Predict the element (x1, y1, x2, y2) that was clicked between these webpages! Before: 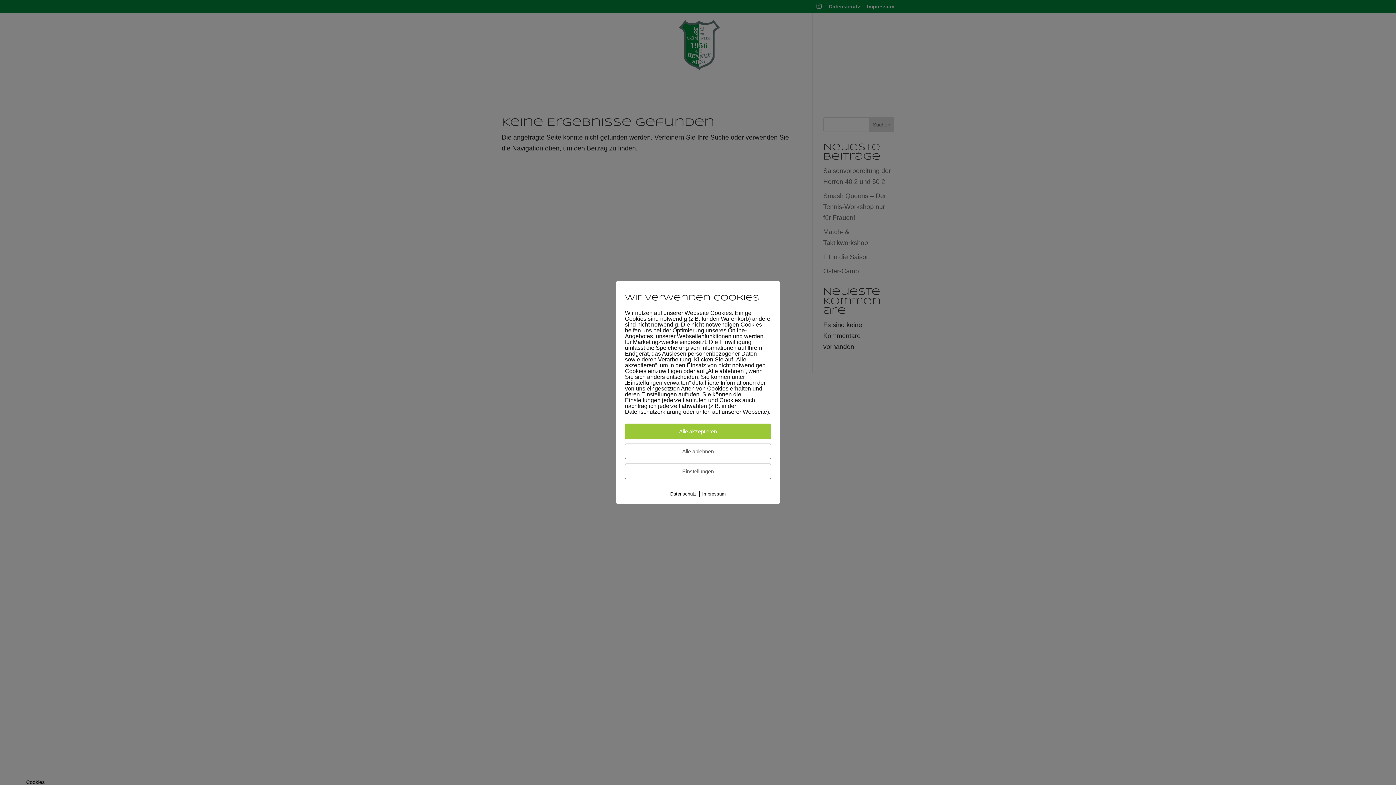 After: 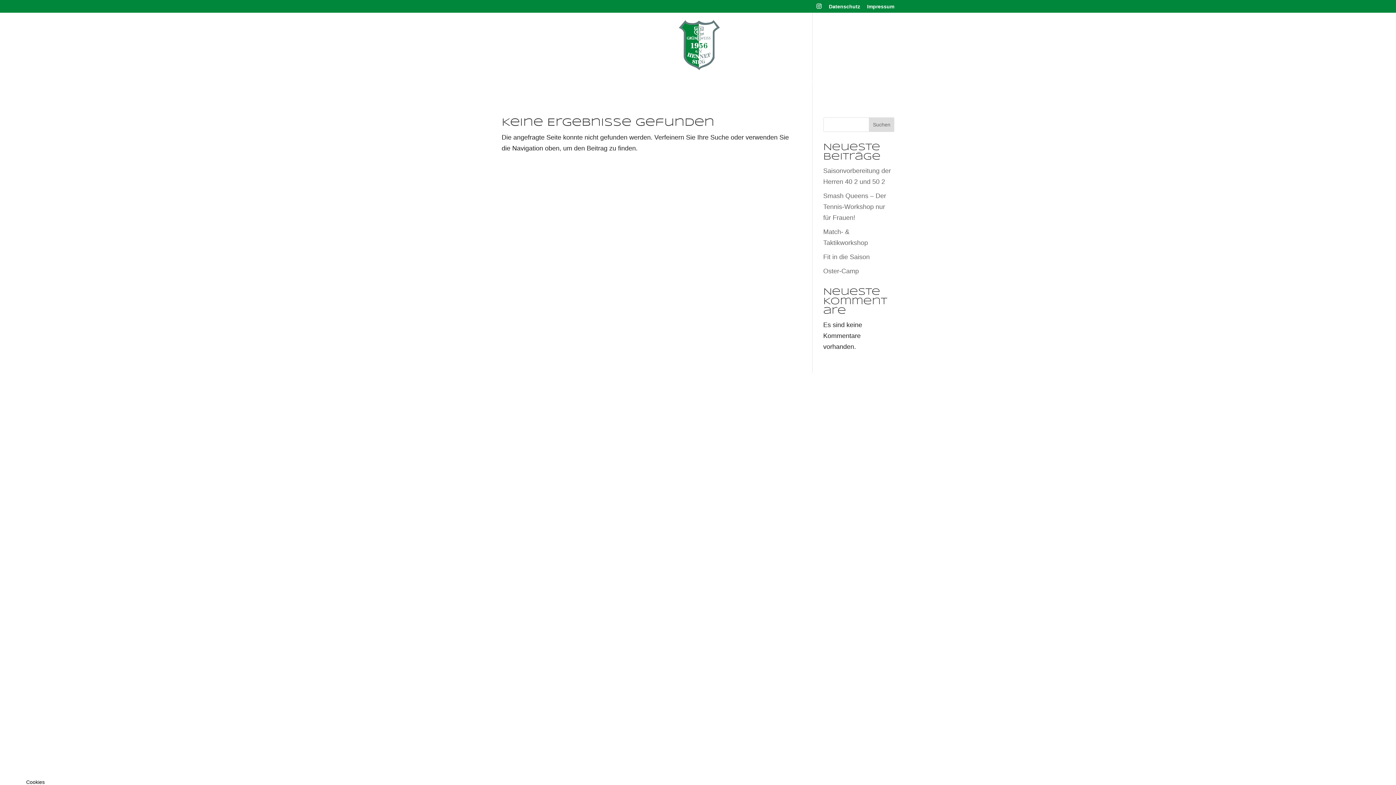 Action: label: Alle ablehnen bbox: (625, 443, 771, 459)